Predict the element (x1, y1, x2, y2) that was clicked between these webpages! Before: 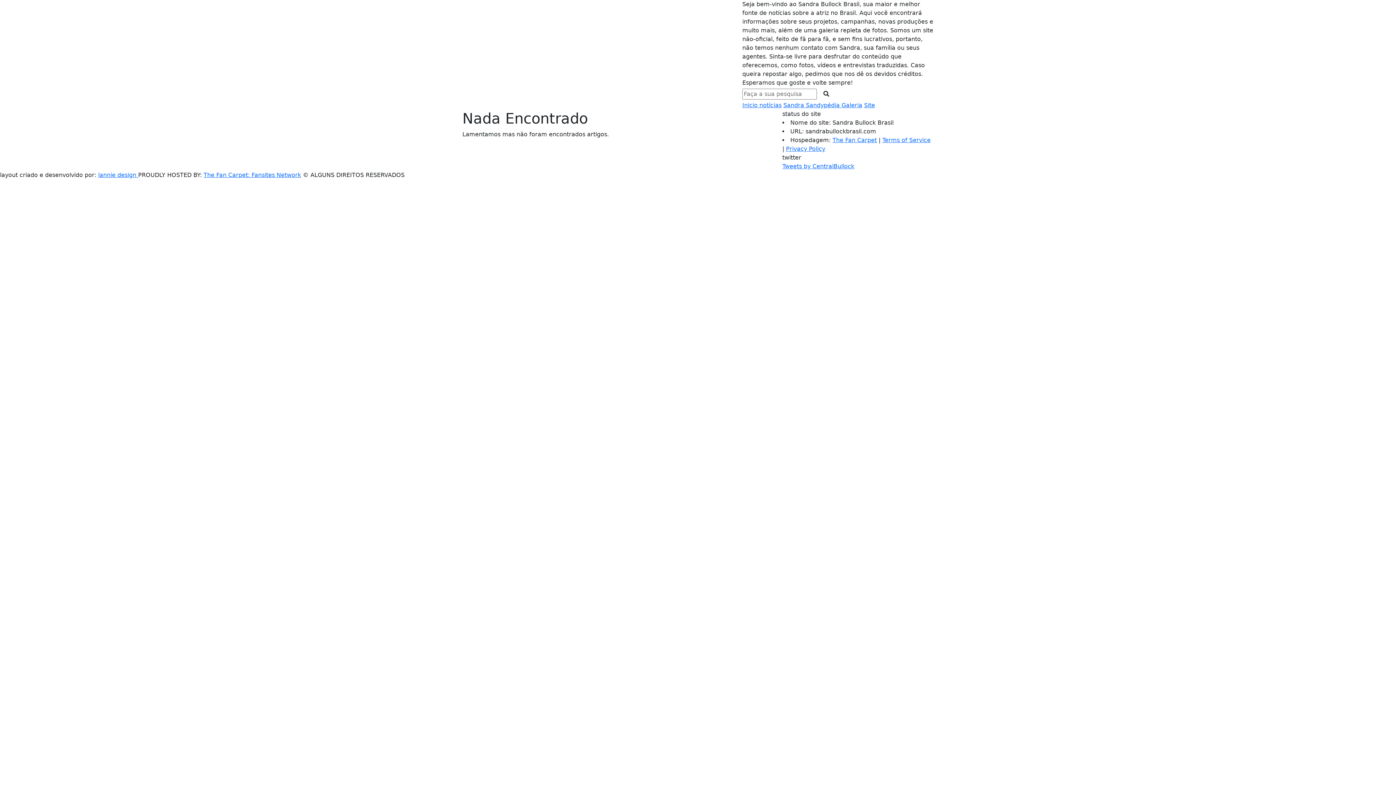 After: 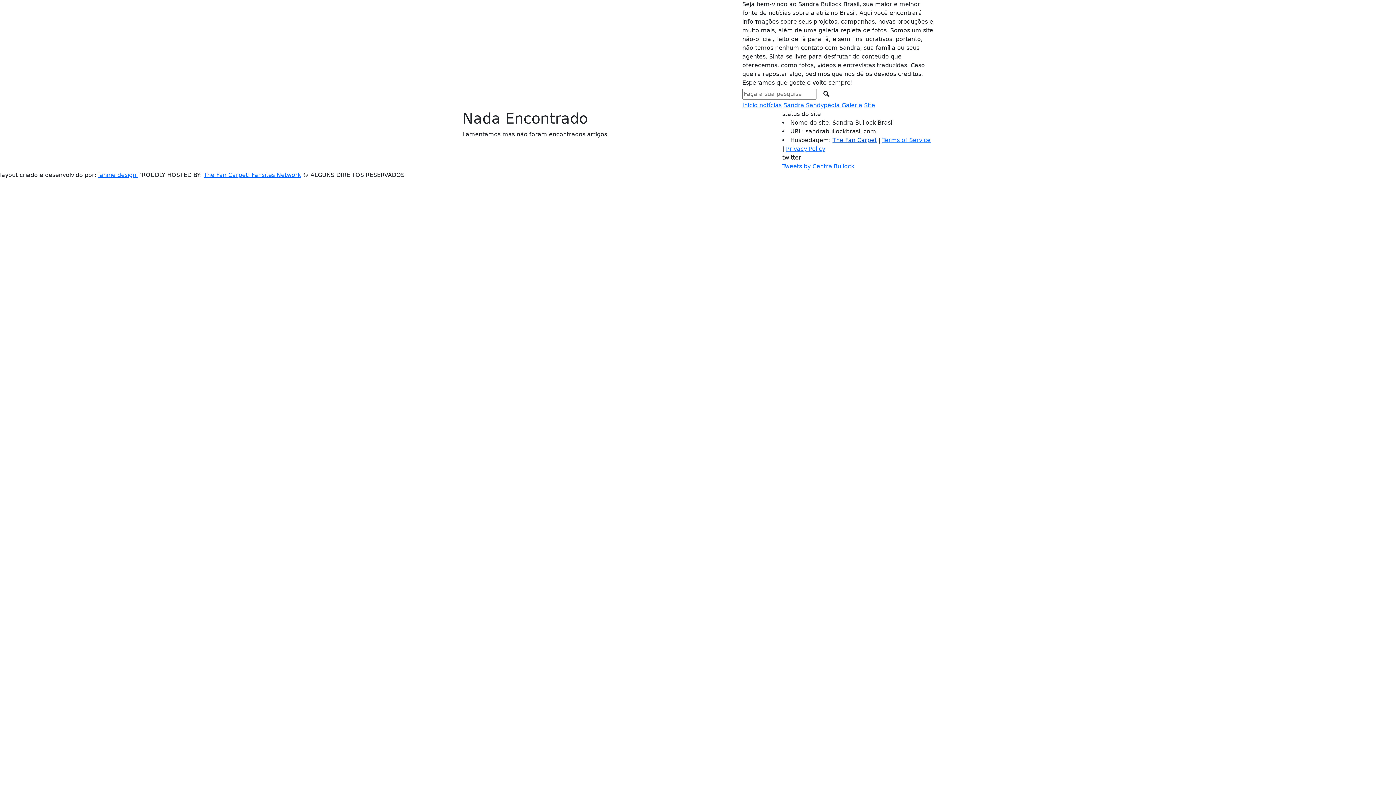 Action: bbox: (832, 136, 877, 143) label: The Fan Carpet